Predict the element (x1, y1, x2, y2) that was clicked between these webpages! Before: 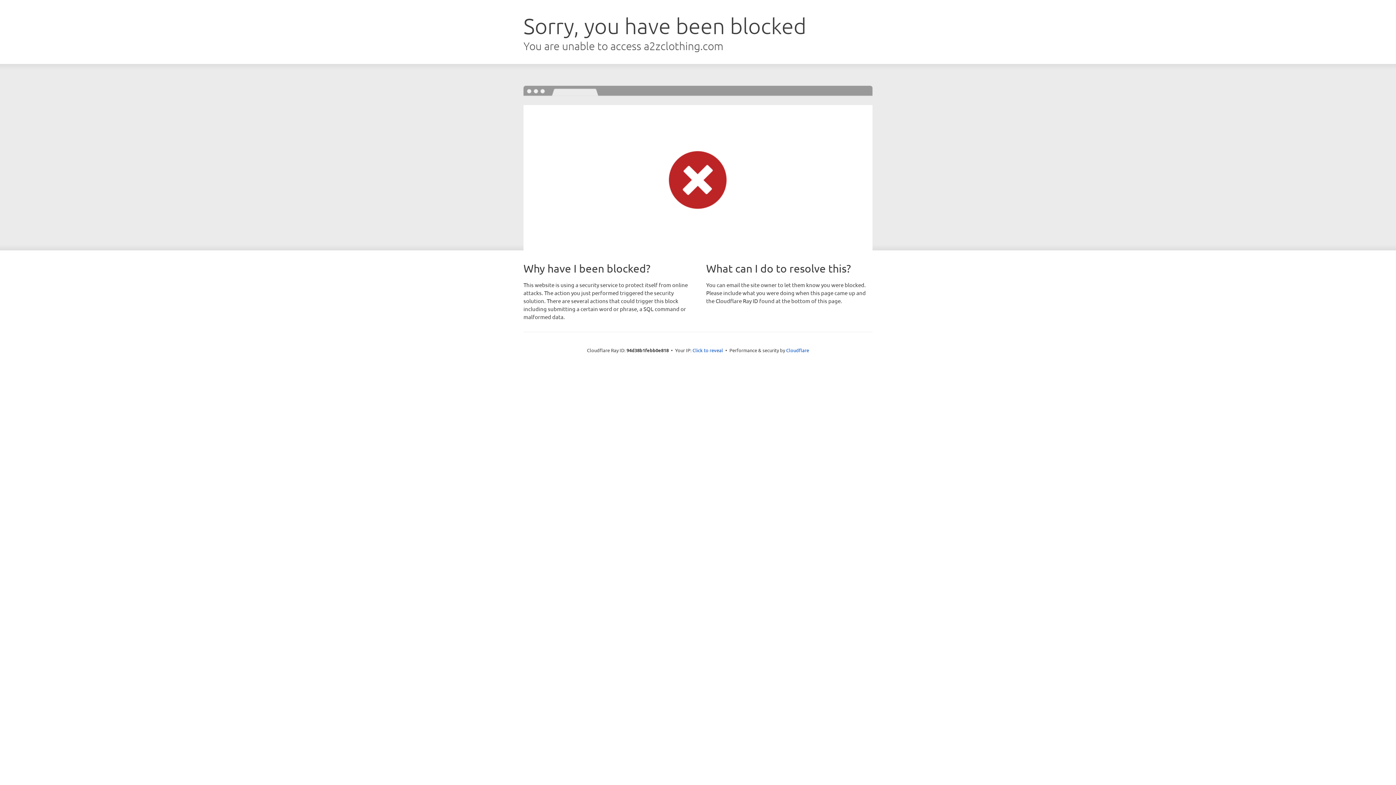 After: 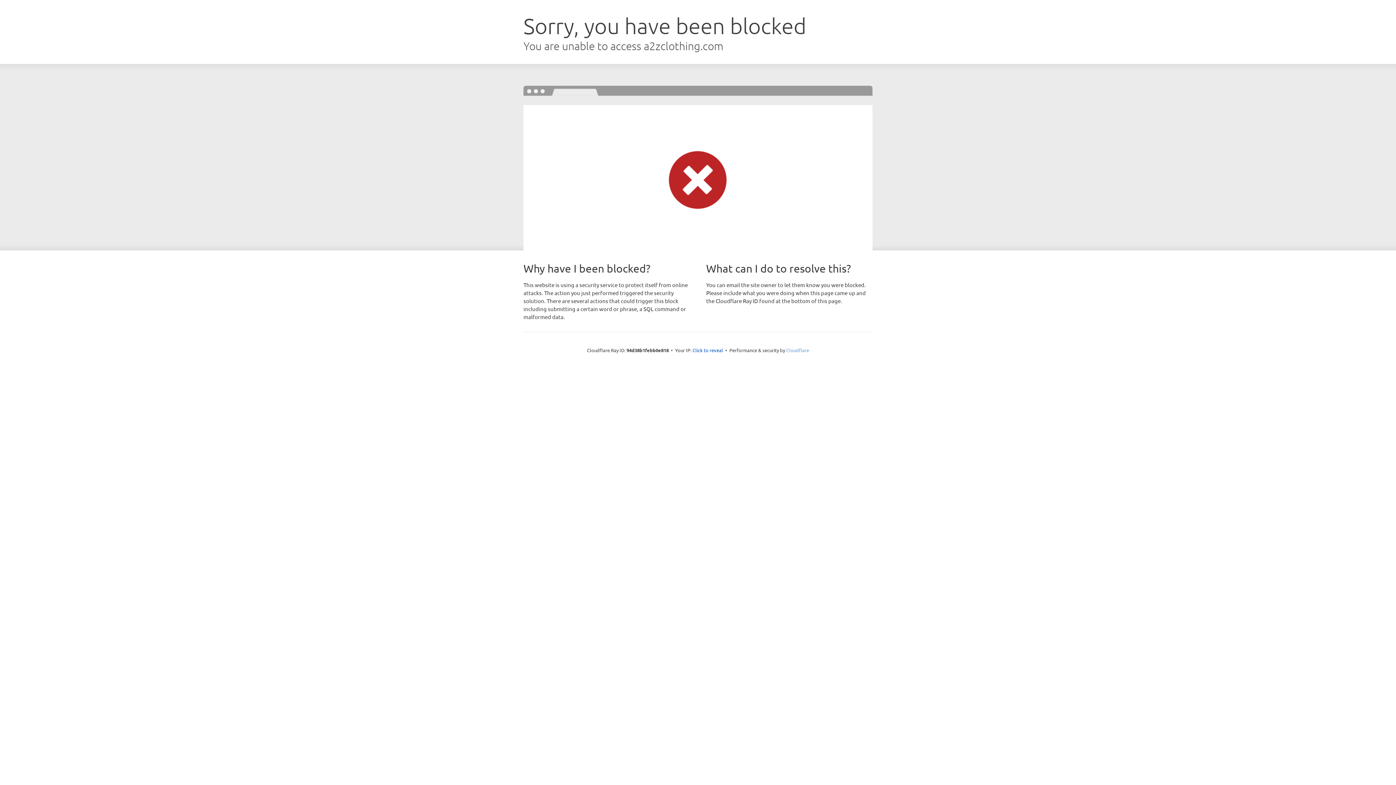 Action: bbox: (786, 347, 809, 353) label: Cloudflare